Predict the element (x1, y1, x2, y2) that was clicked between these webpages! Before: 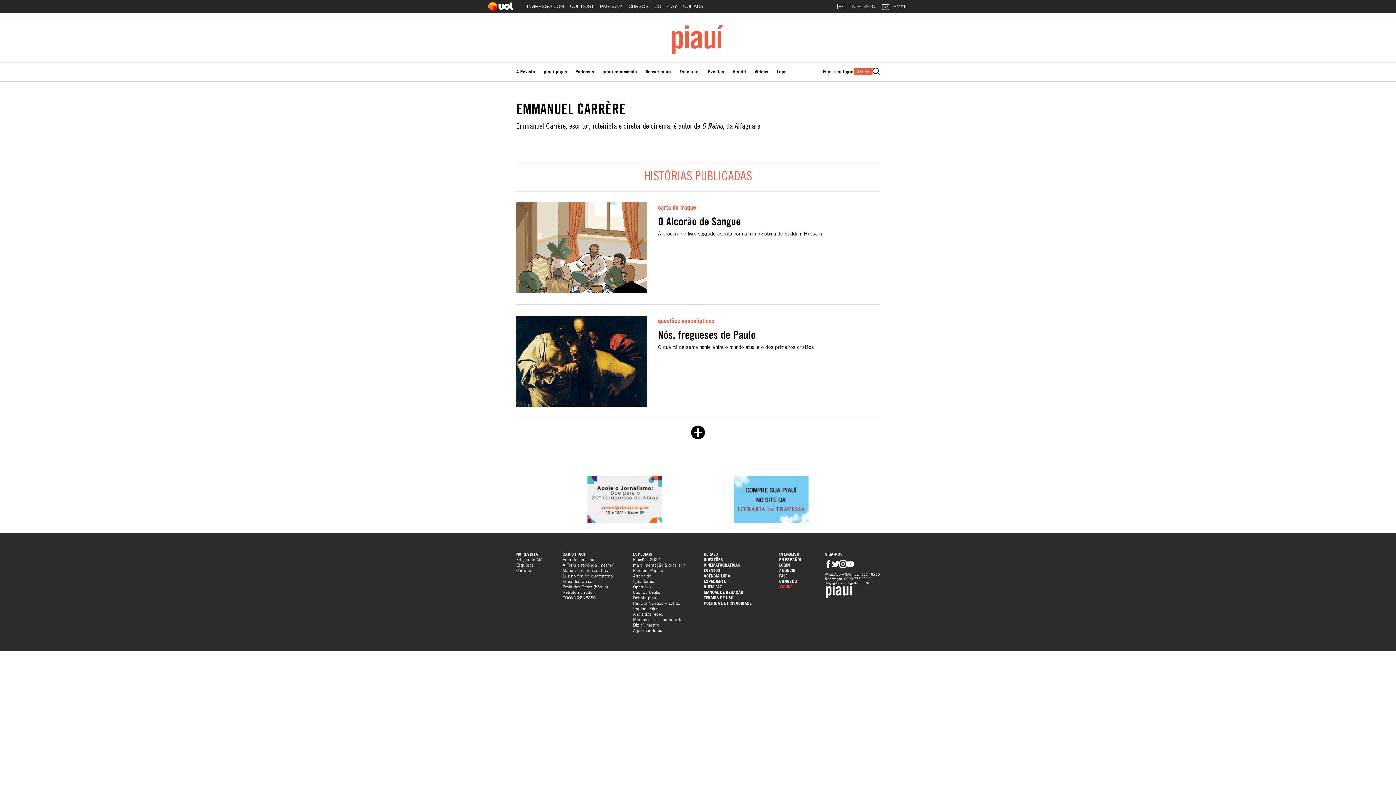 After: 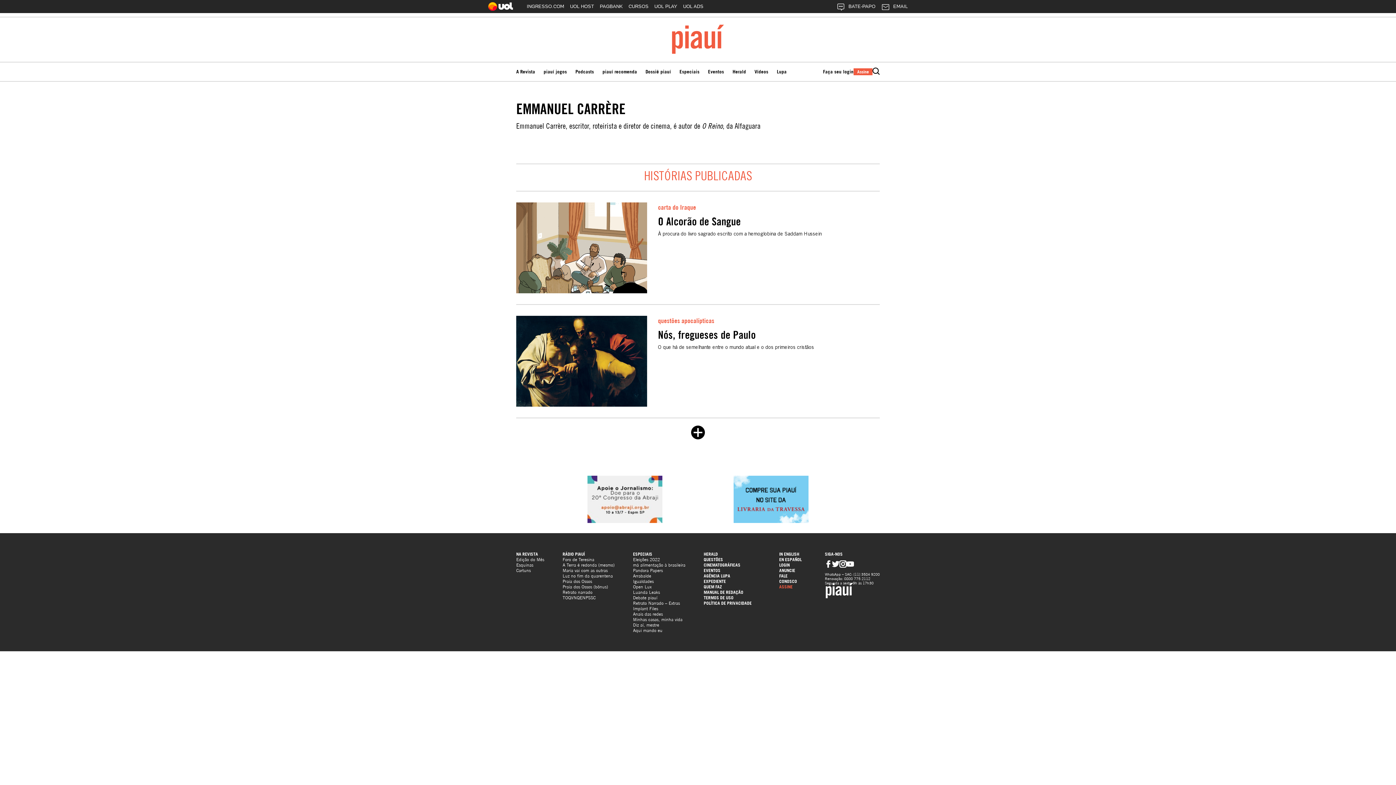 Action: bbox: (512, 100, 883, 130) label: EMMANUEL CARRÈRE

Emmanuel Carrère, escritor, roteirista e diretor de cinema, é autor de O Reino, da Alfaguara